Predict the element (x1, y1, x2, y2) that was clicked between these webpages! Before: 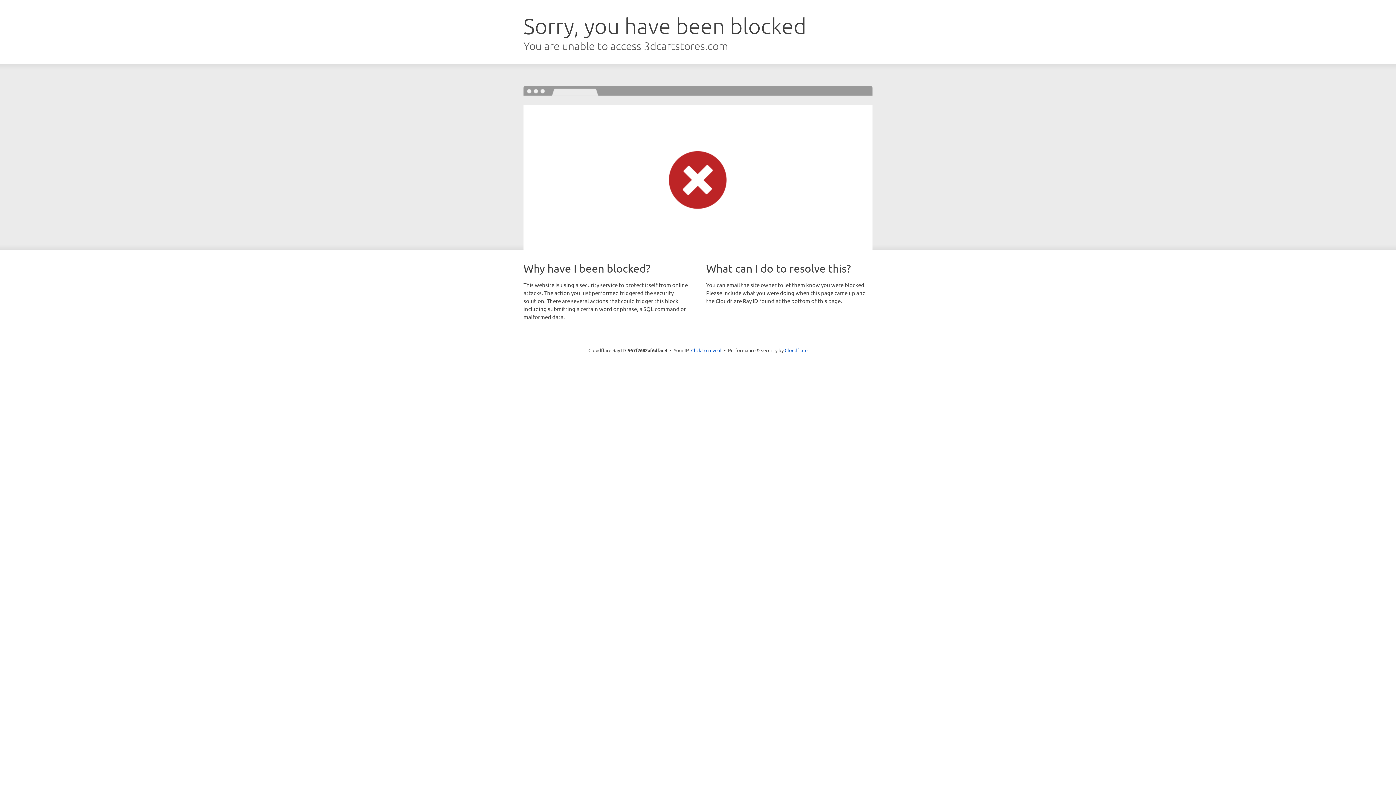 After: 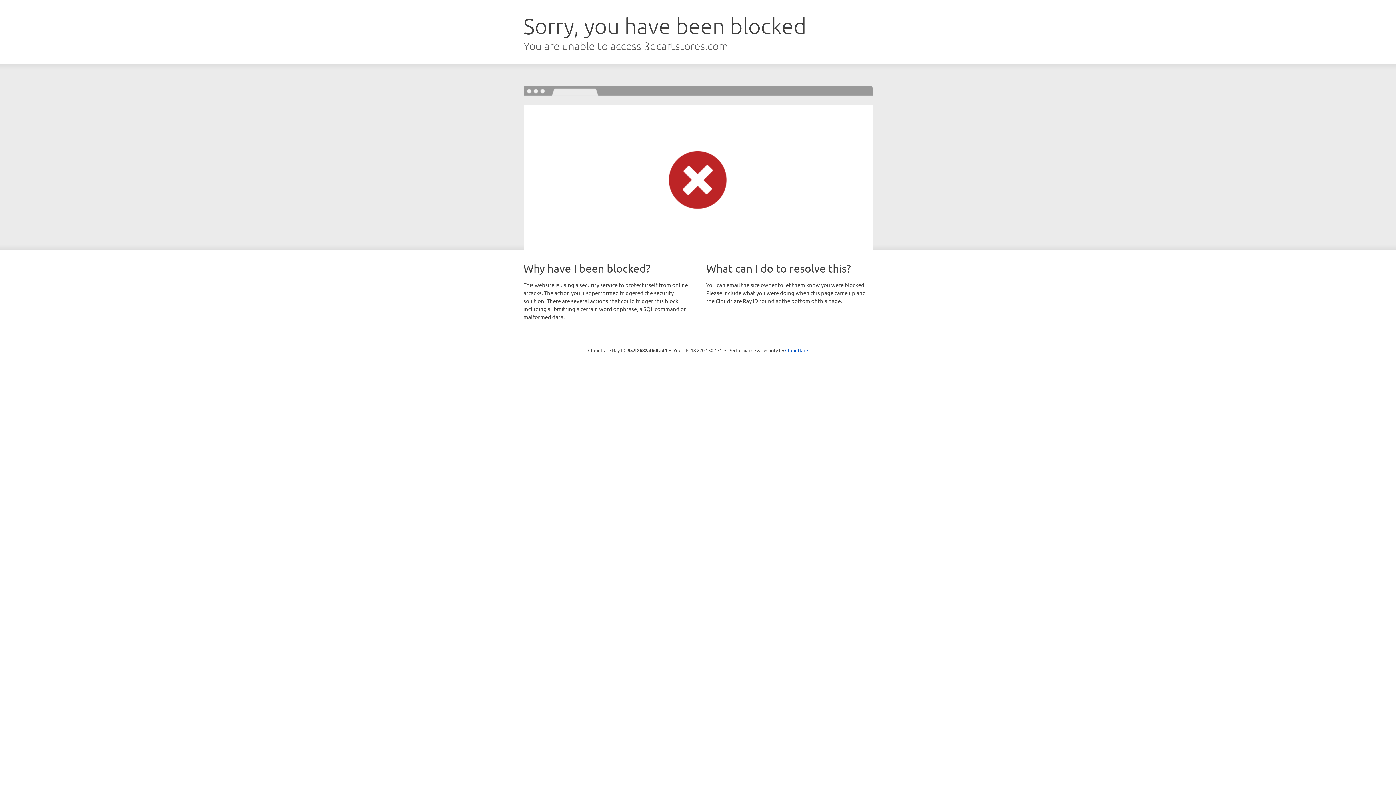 Action: label: Click to reveal bbox: (691, 346, 721, 353)